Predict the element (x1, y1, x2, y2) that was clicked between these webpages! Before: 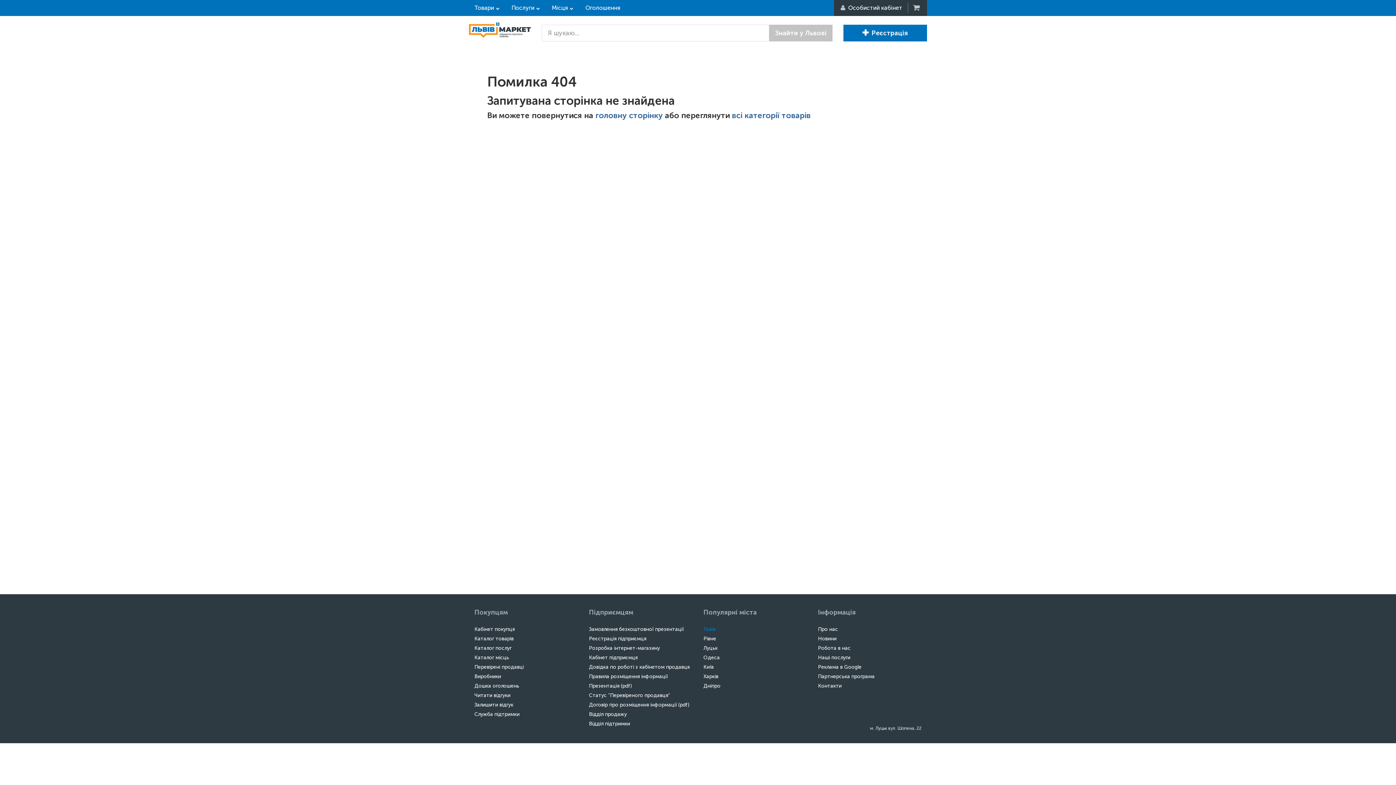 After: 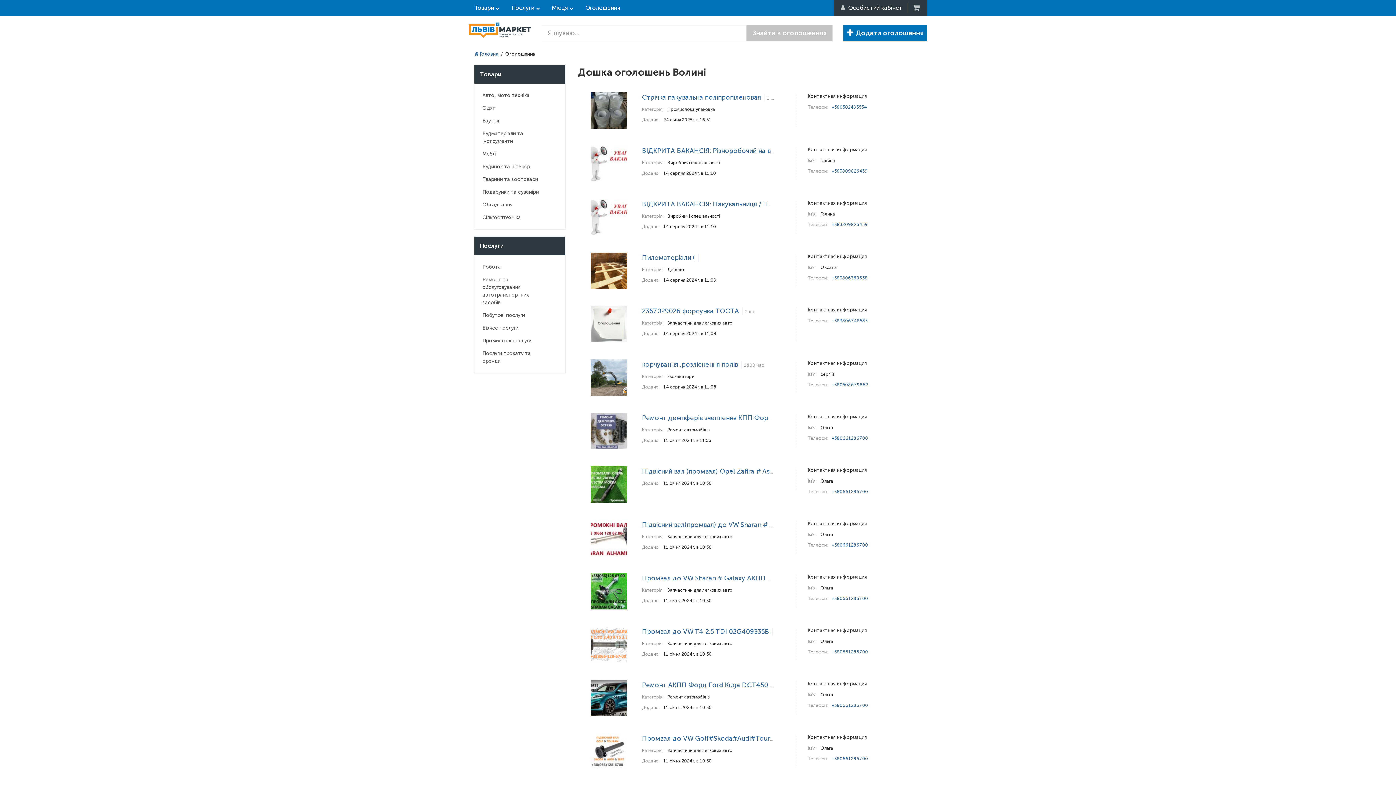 Action: label: Дошка оголошень bbox: (474, 683, 519, 689)